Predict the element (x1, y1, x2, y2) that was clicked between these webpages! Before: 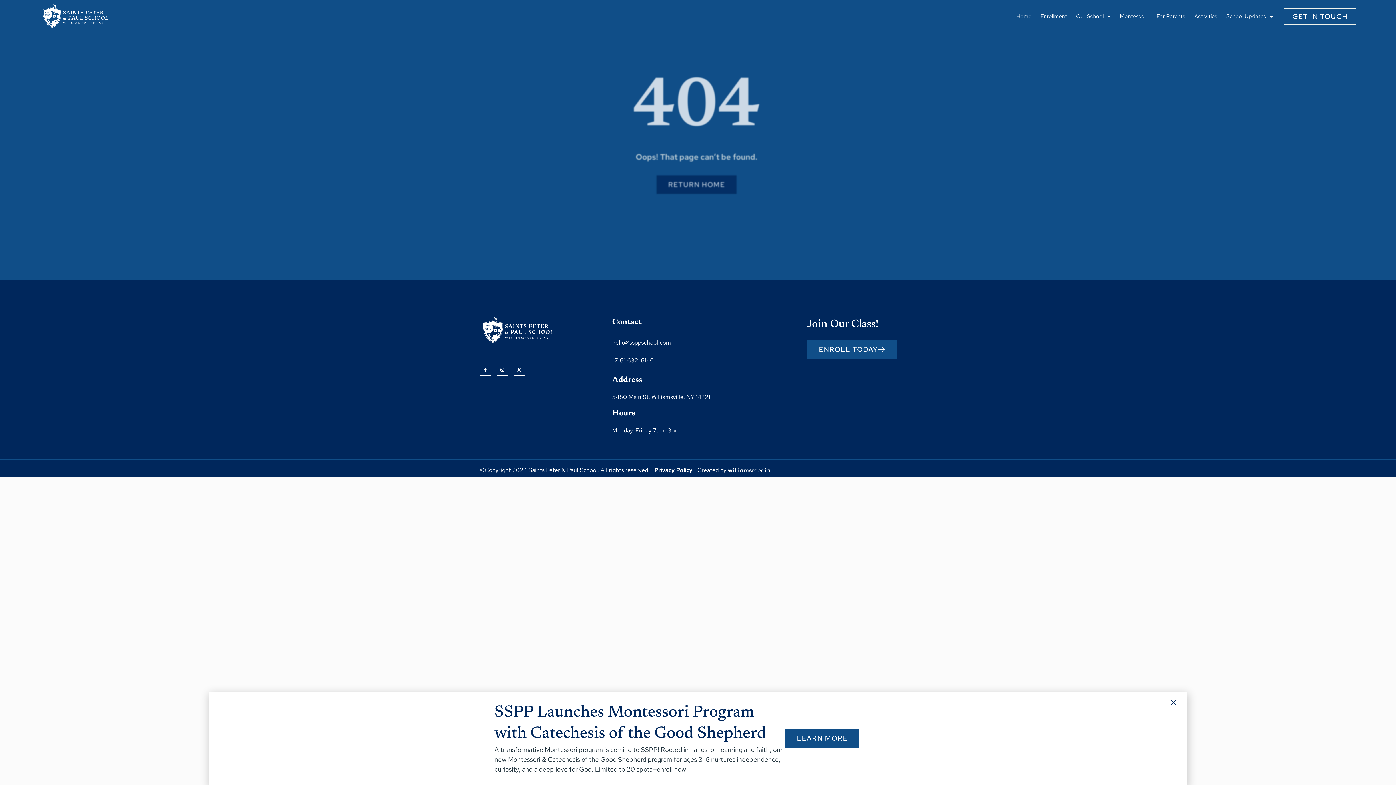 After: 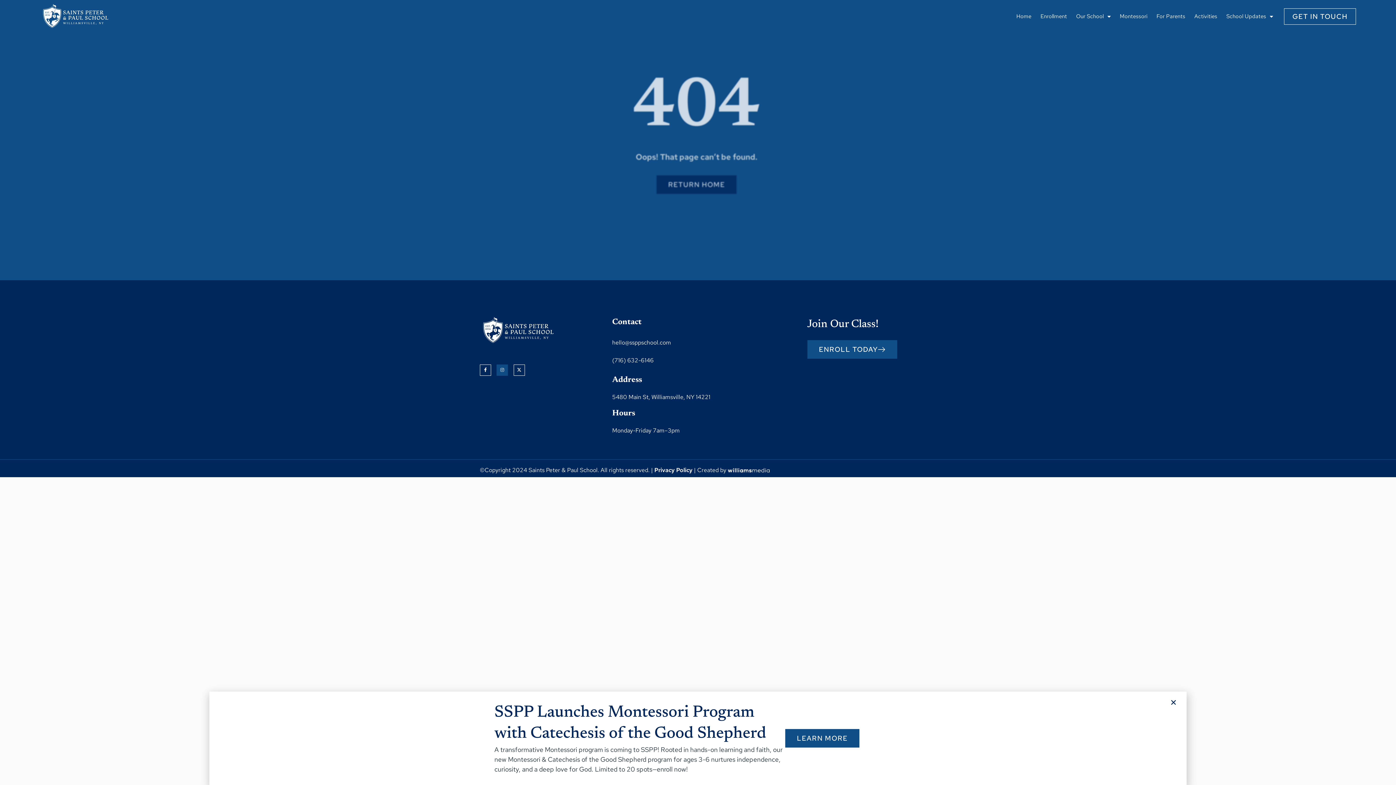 Action: bbox: (496, 364, 508, 375) label: Instagram